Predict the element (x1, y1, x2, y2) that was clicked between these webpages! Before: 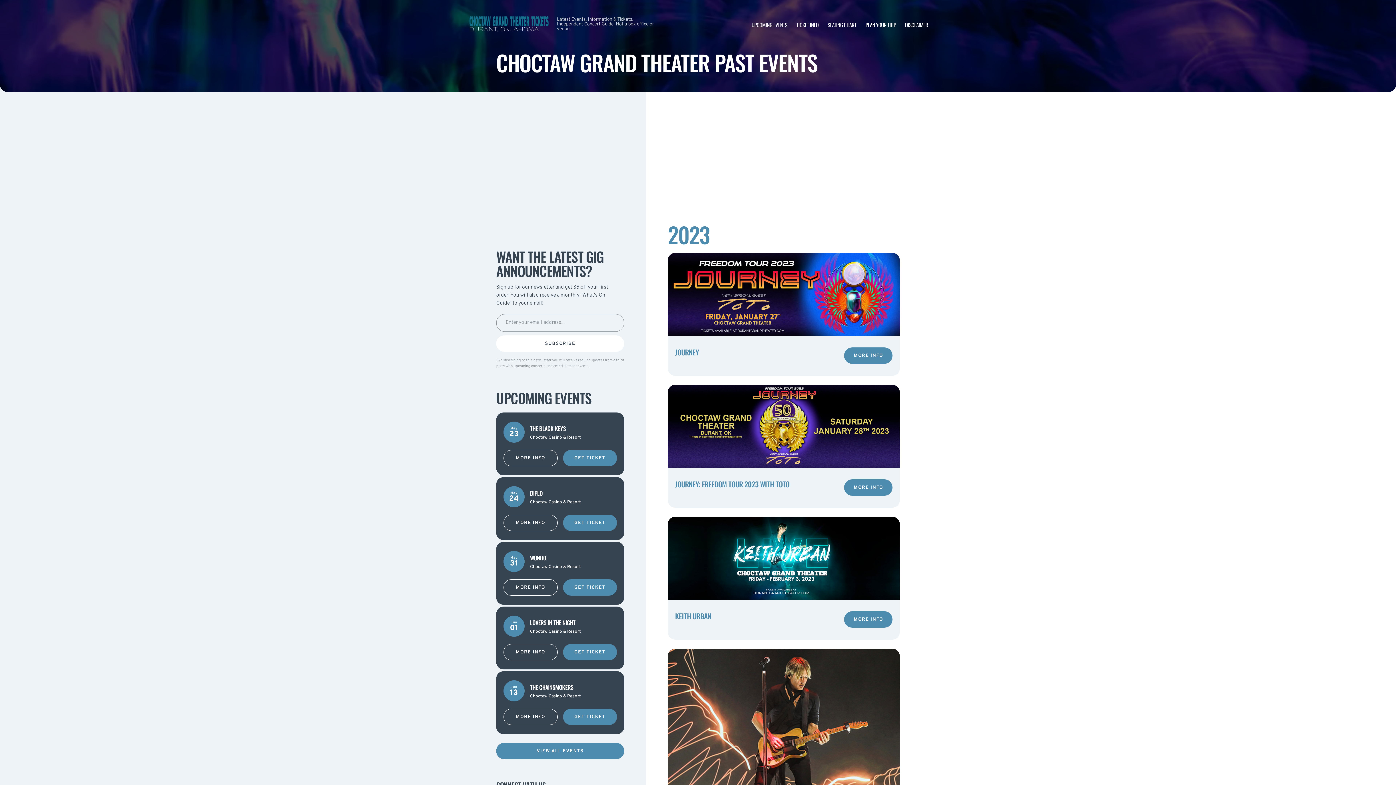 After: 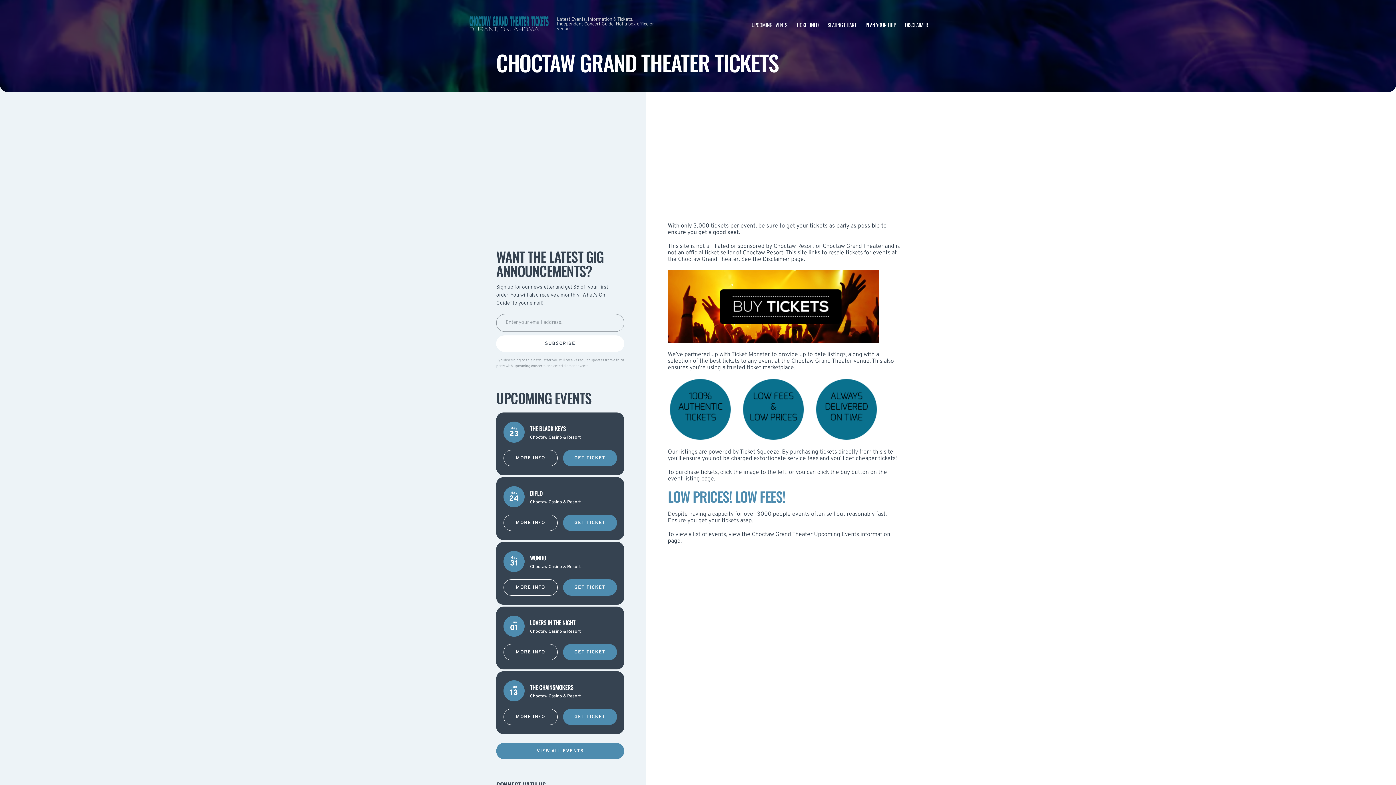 Action: label: TICKET INFO bbox: (796, 20, 818, 28)